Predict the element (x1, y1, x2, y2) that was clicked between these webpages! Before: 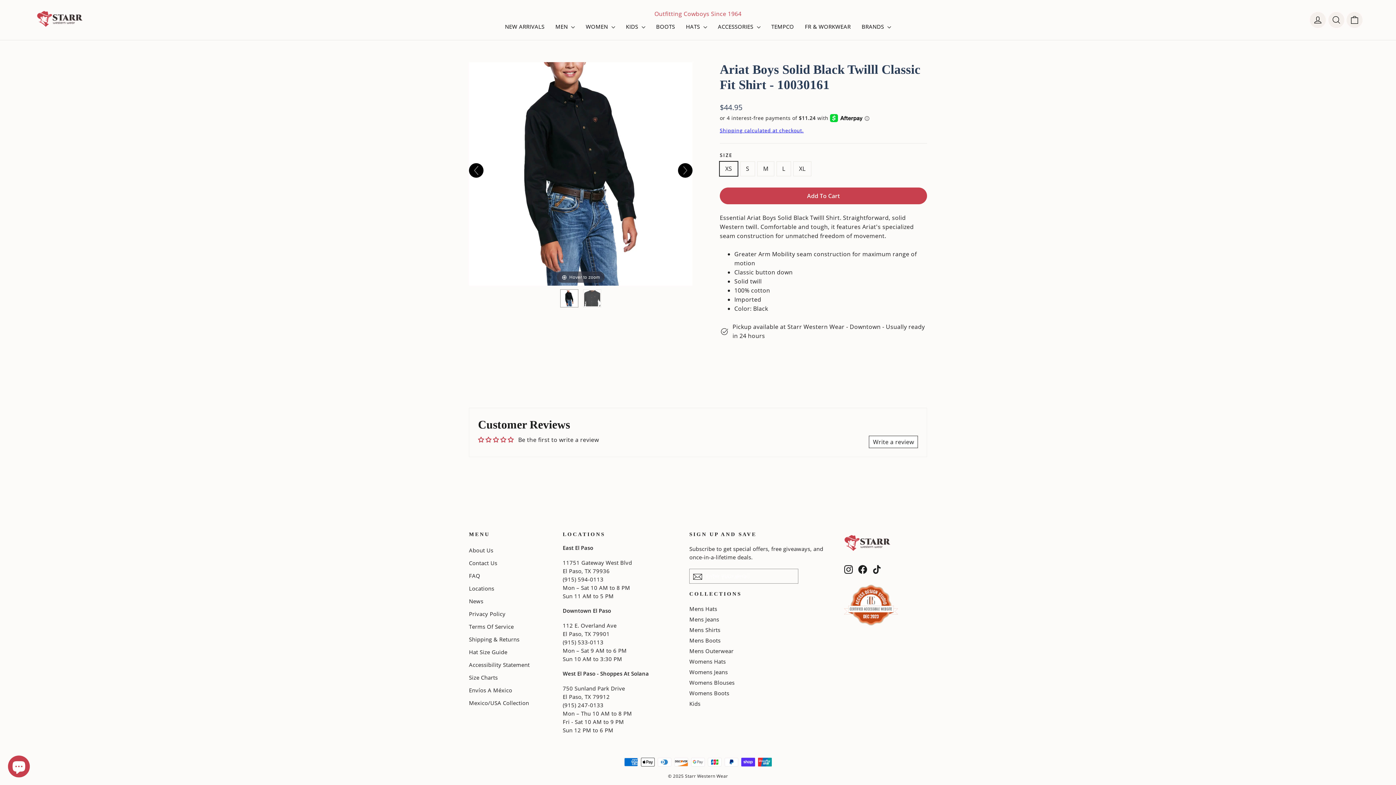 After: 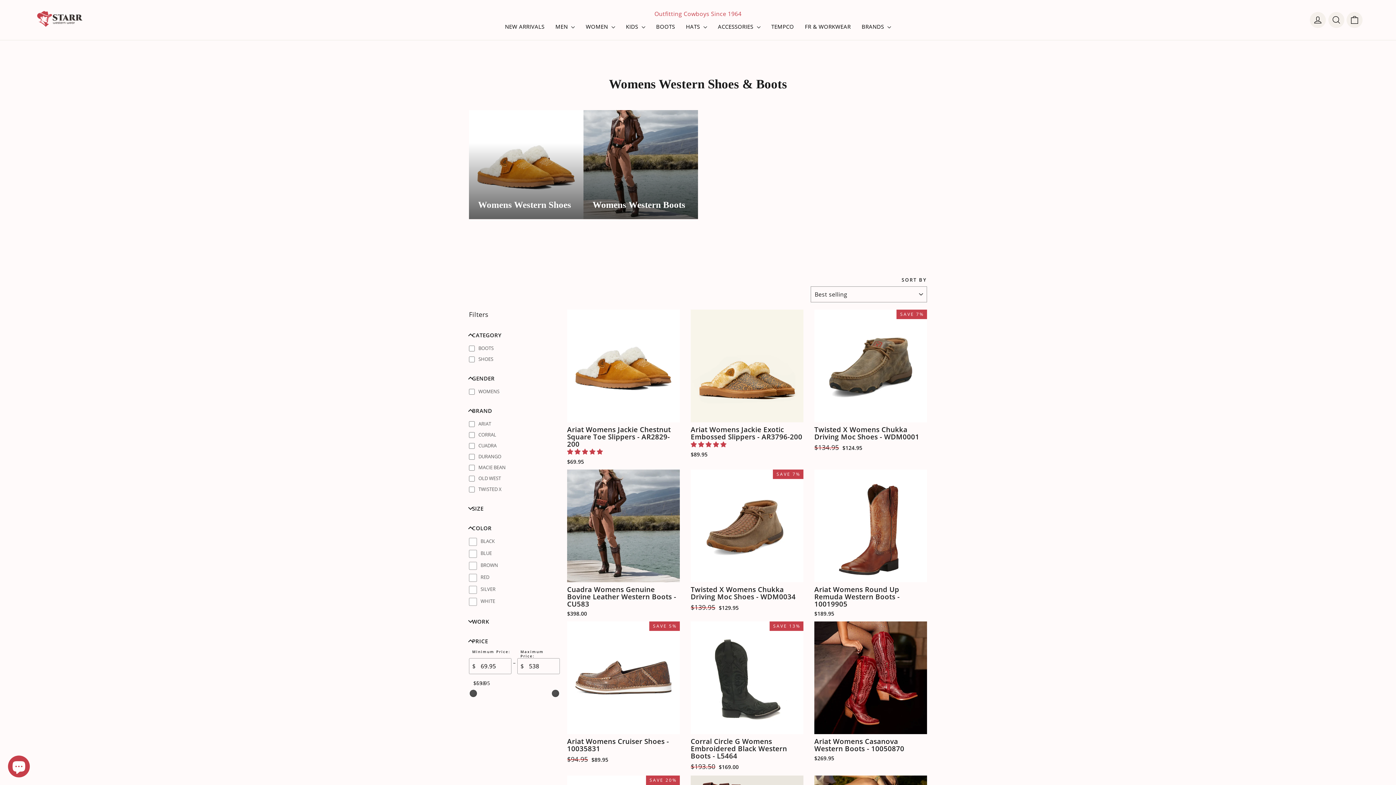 Action: label: Womens Boots bbox: (689, 689, 729, 697)